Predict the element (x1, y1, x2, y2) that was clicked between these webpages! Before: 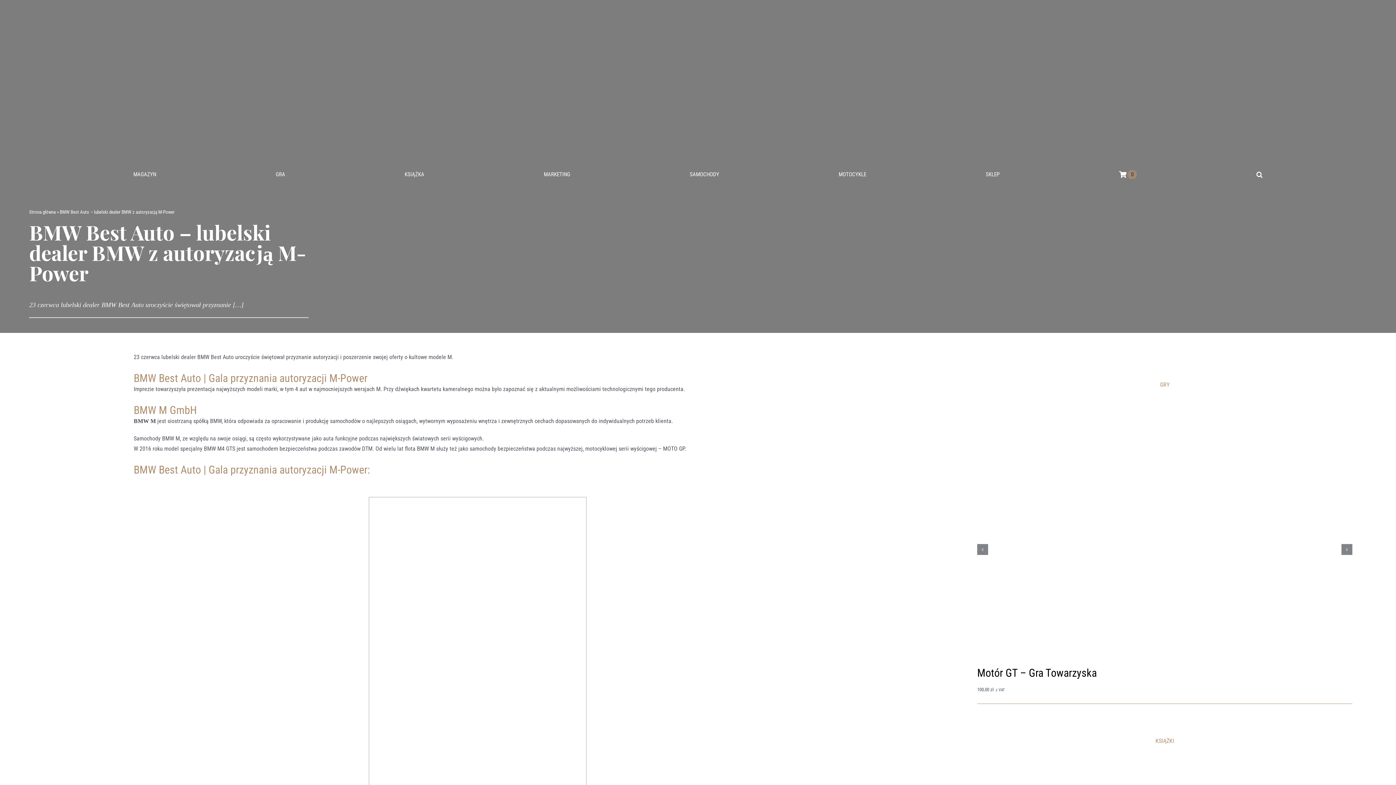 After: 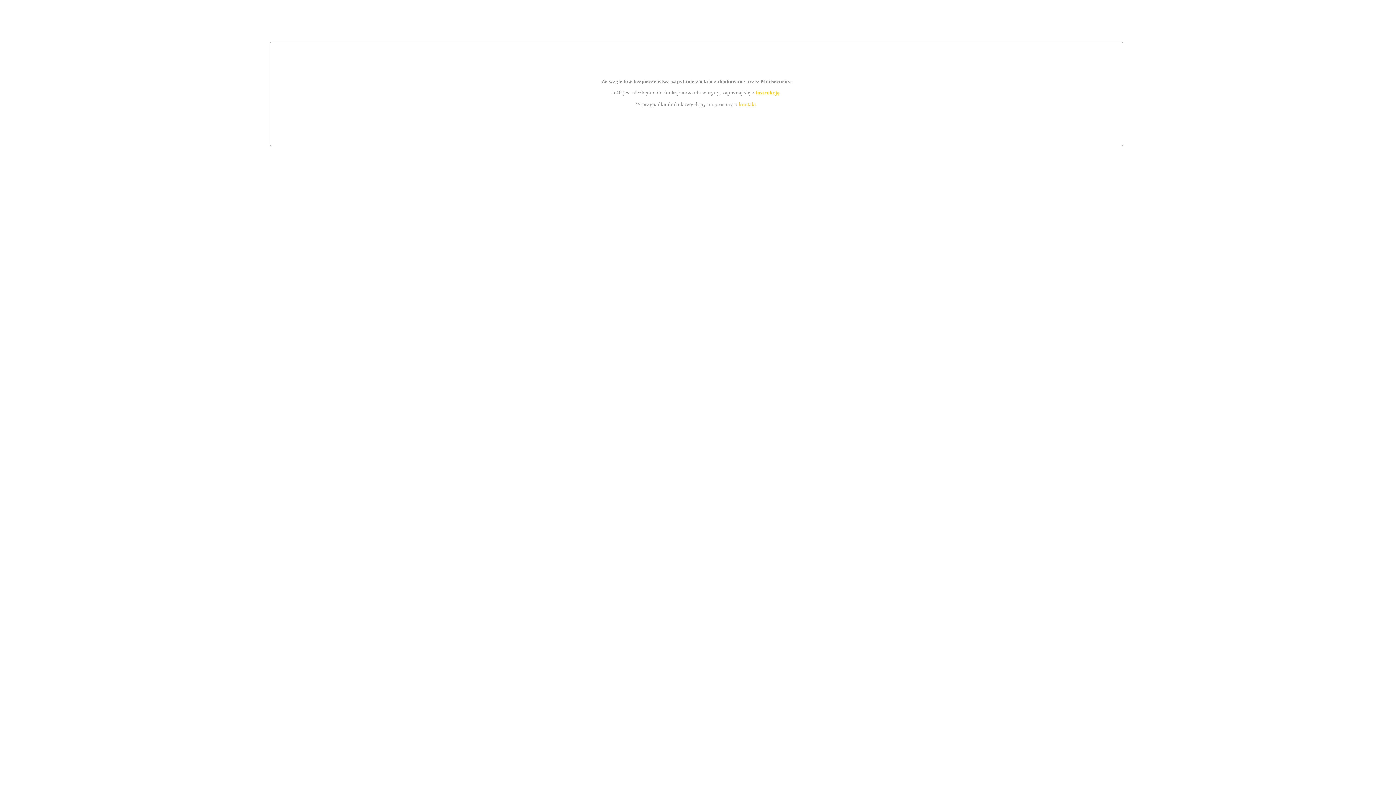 Action: label: Motór GT – Gra Towarzyska bbox: (977, 666, 1097, 679)